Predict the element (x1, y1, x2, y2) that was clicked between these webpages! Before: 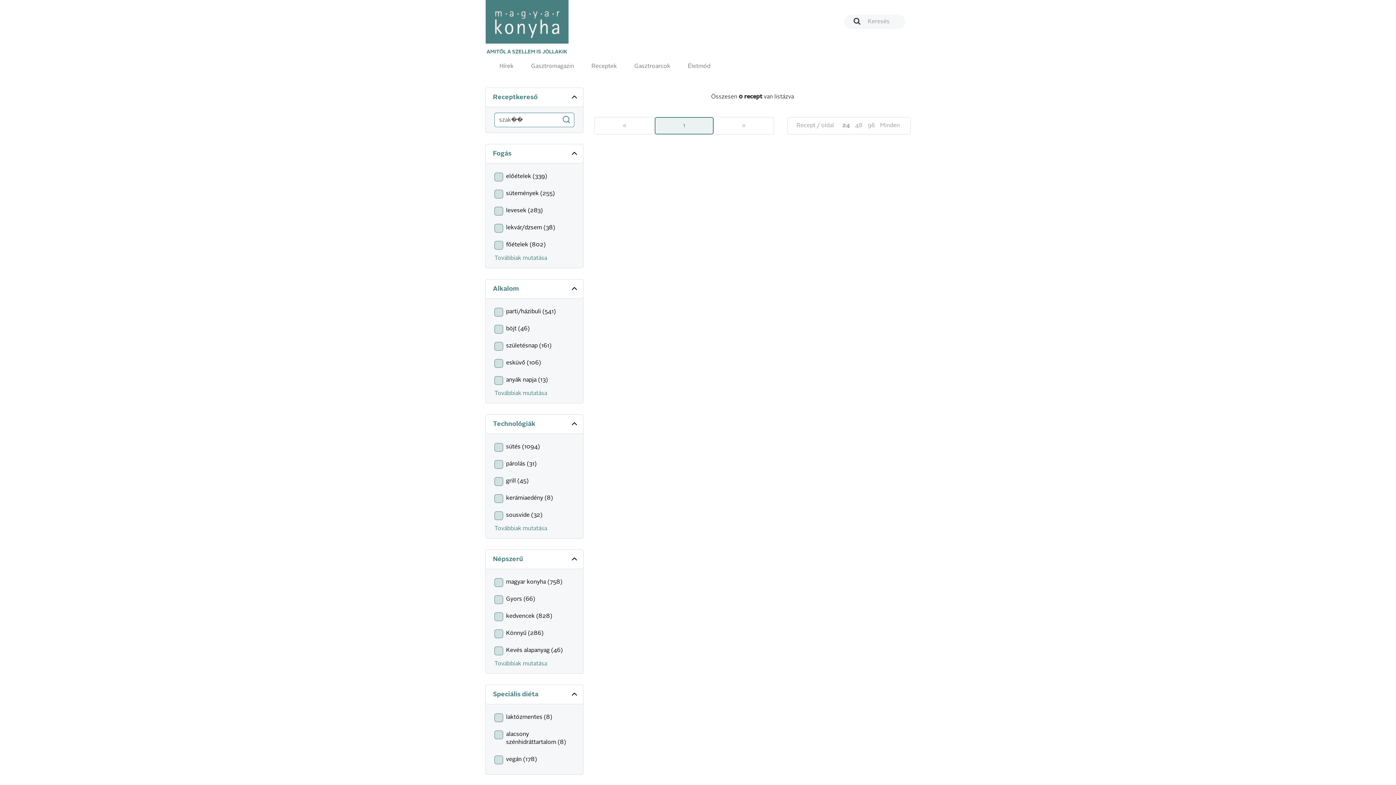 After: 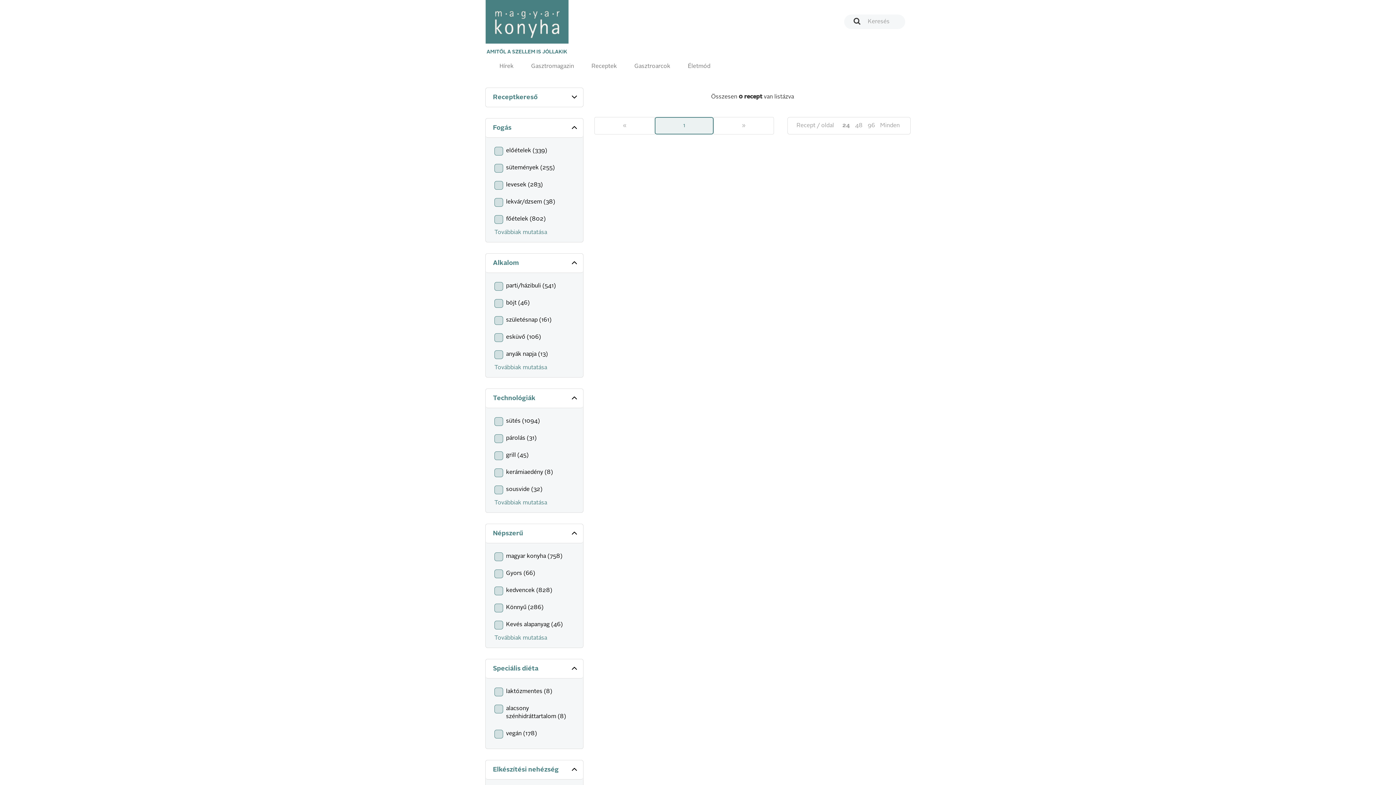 Action: bbox: (485, 88, 583, 107) label: Receptkereső